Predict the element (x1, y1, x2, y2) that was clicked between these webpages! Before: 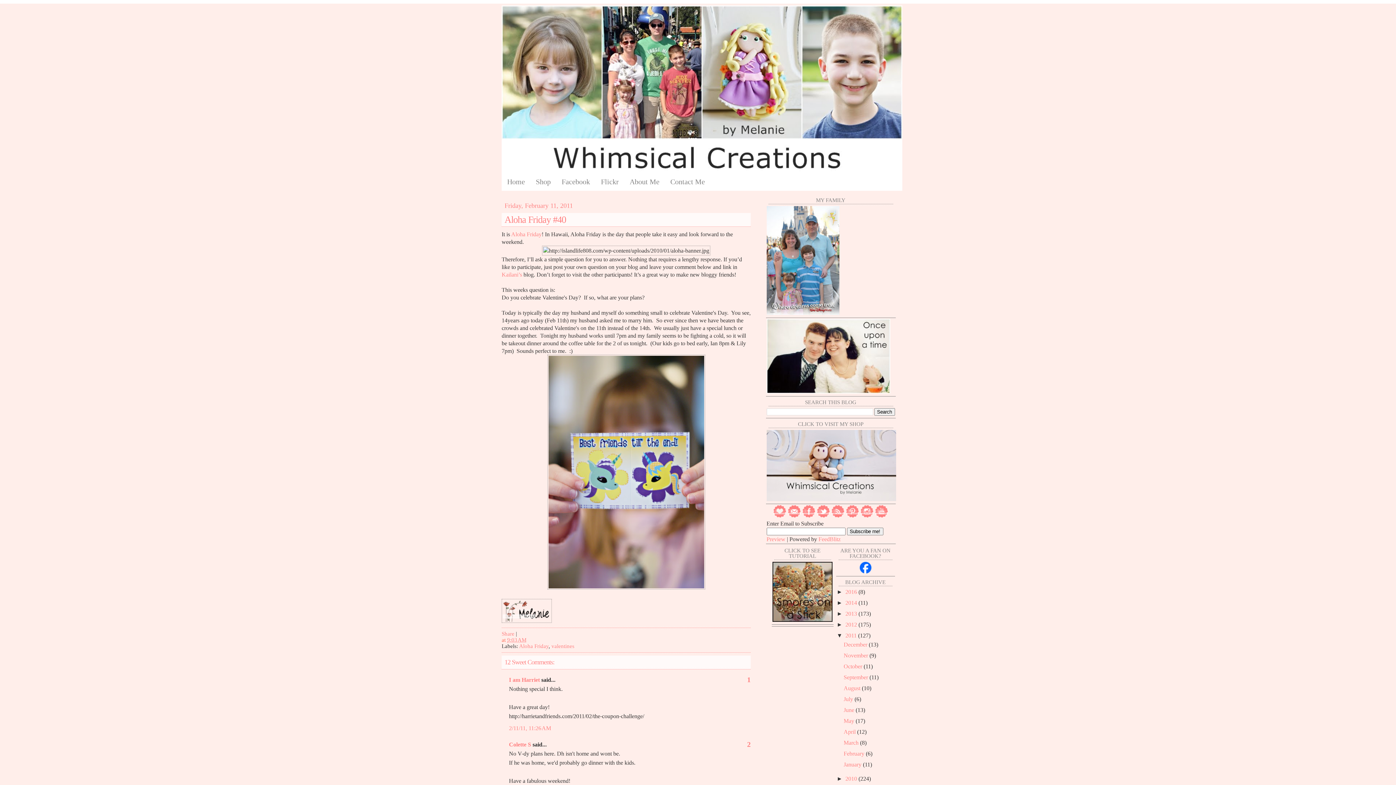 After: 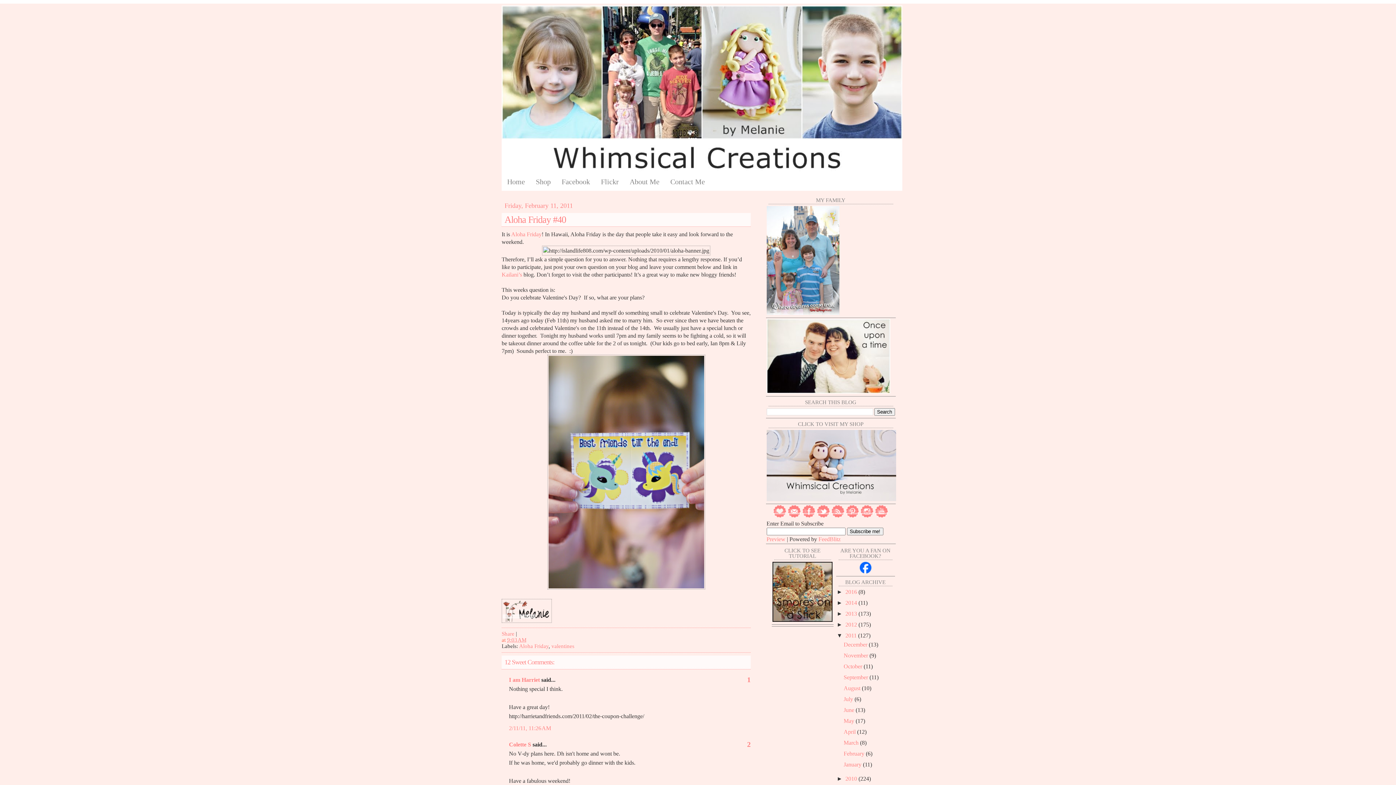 Action: bbox: (501, 618, 552, 624)